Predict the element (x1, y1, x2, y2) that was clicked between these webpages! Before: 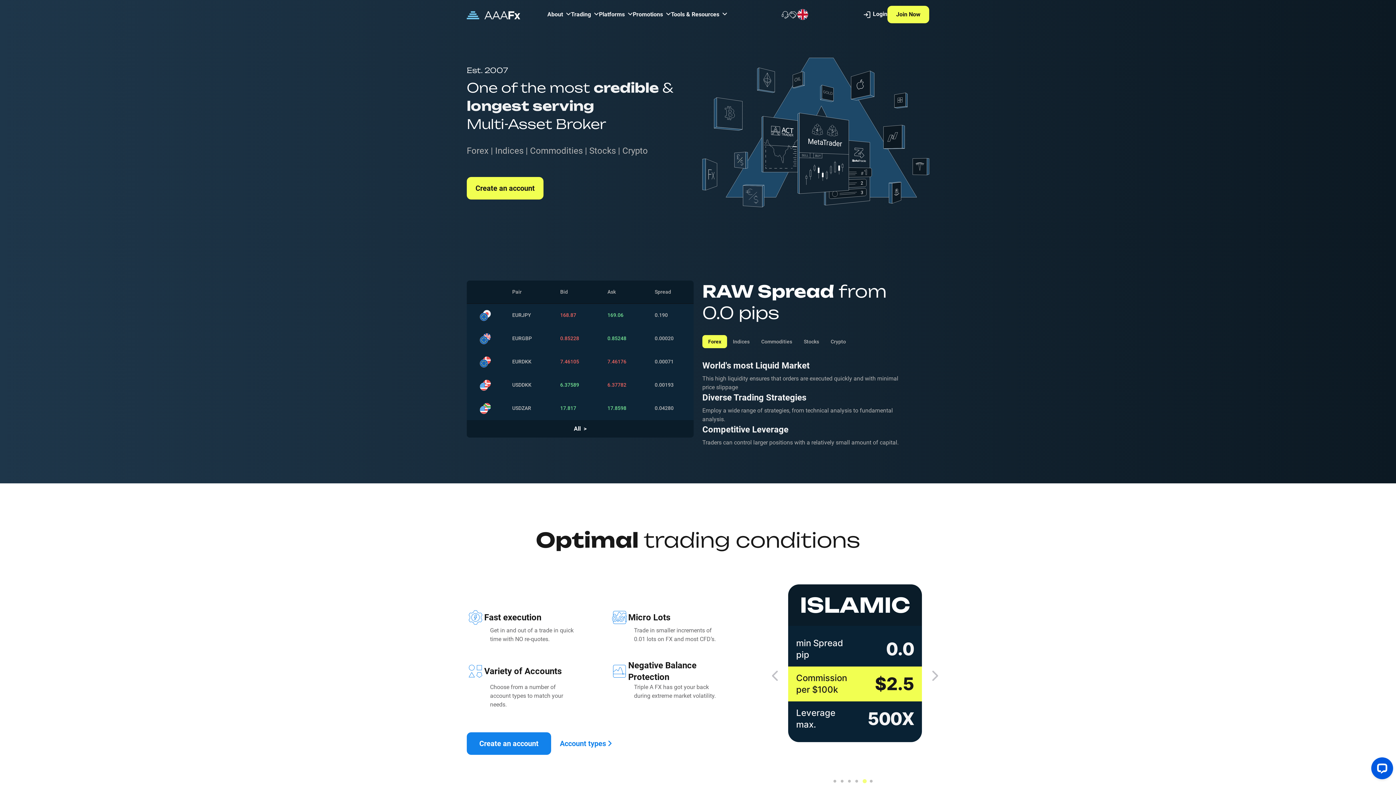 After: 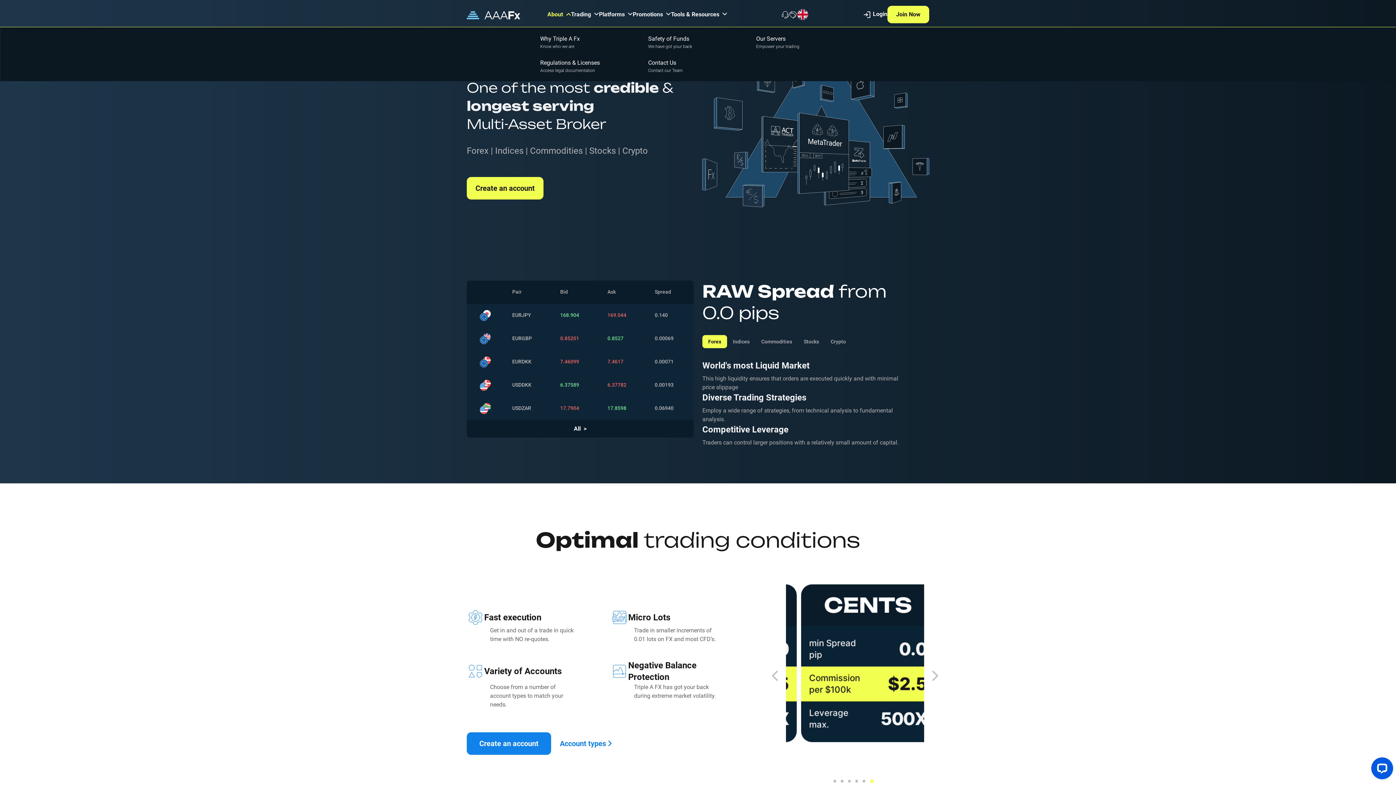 Action: label: About  bbox: (547, 10, 571, 18)